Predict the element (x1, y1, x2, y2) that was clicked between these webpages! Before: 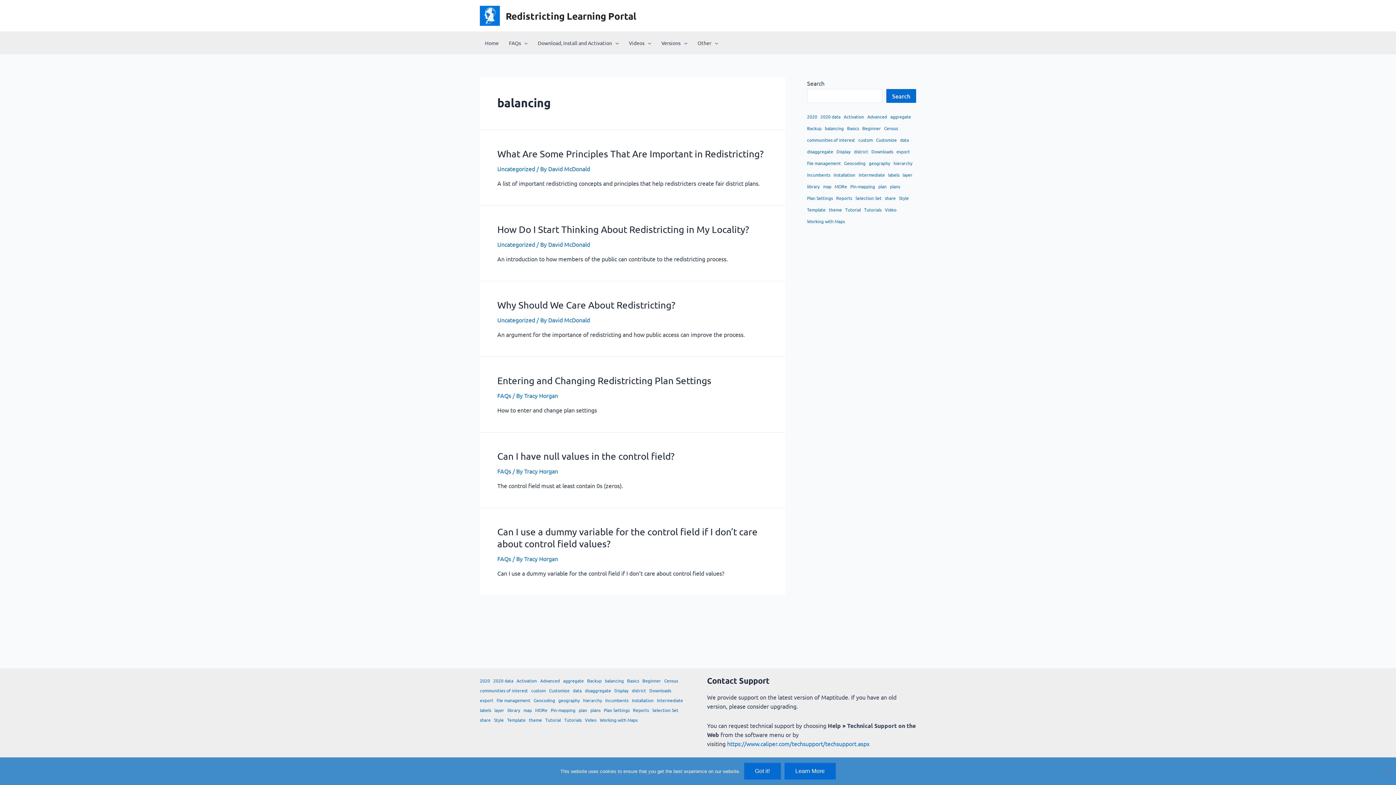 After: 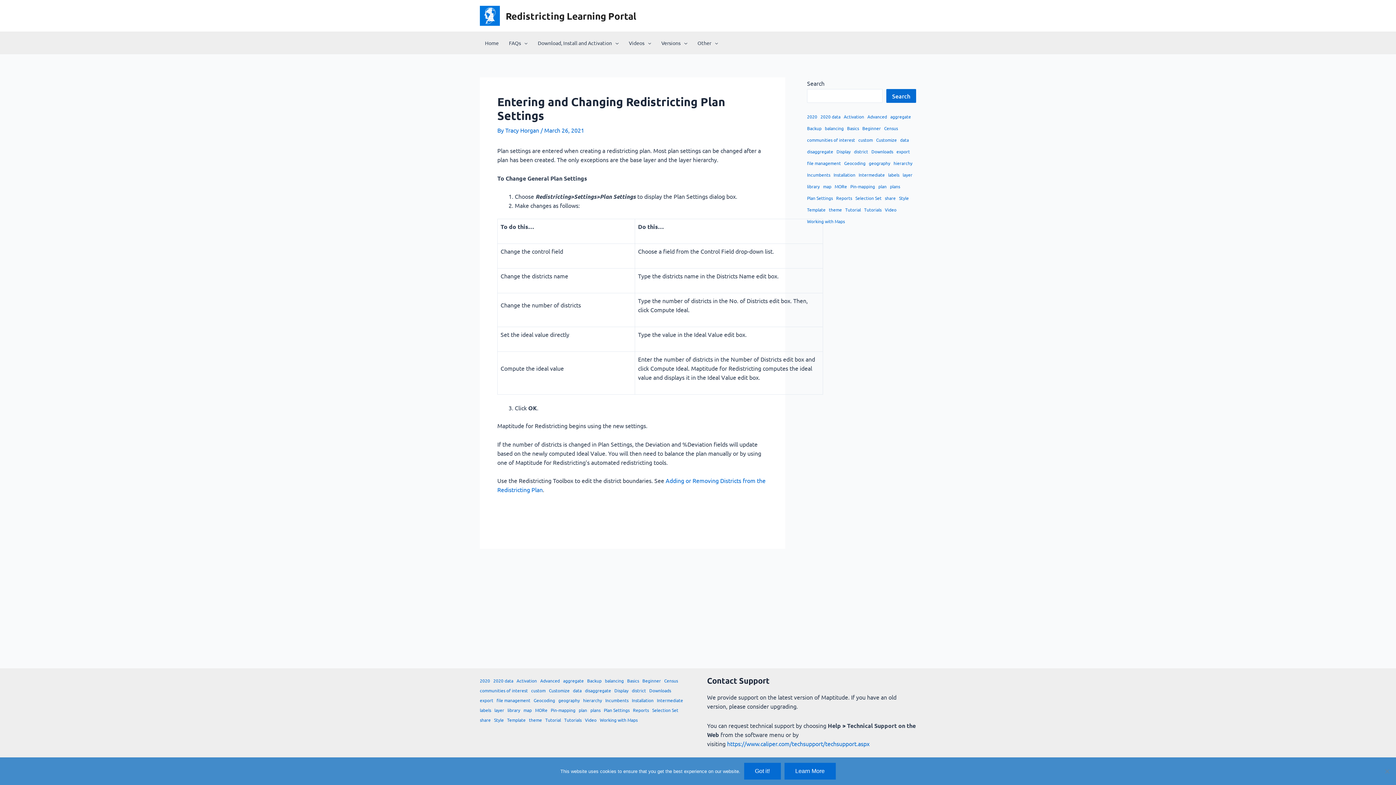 Action: bbox: (497, 375, 711, 386) label: Entering and Changing Redistricting Plan Settings